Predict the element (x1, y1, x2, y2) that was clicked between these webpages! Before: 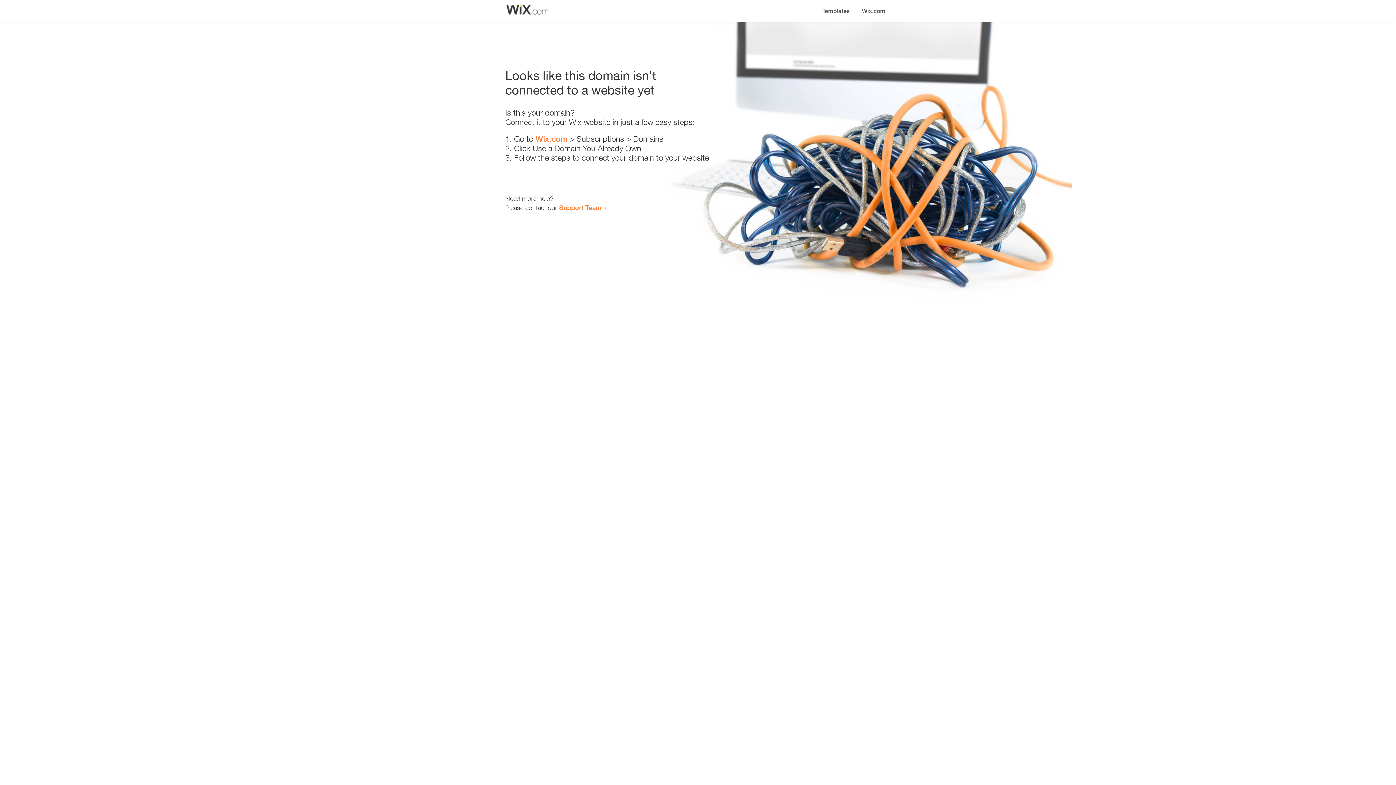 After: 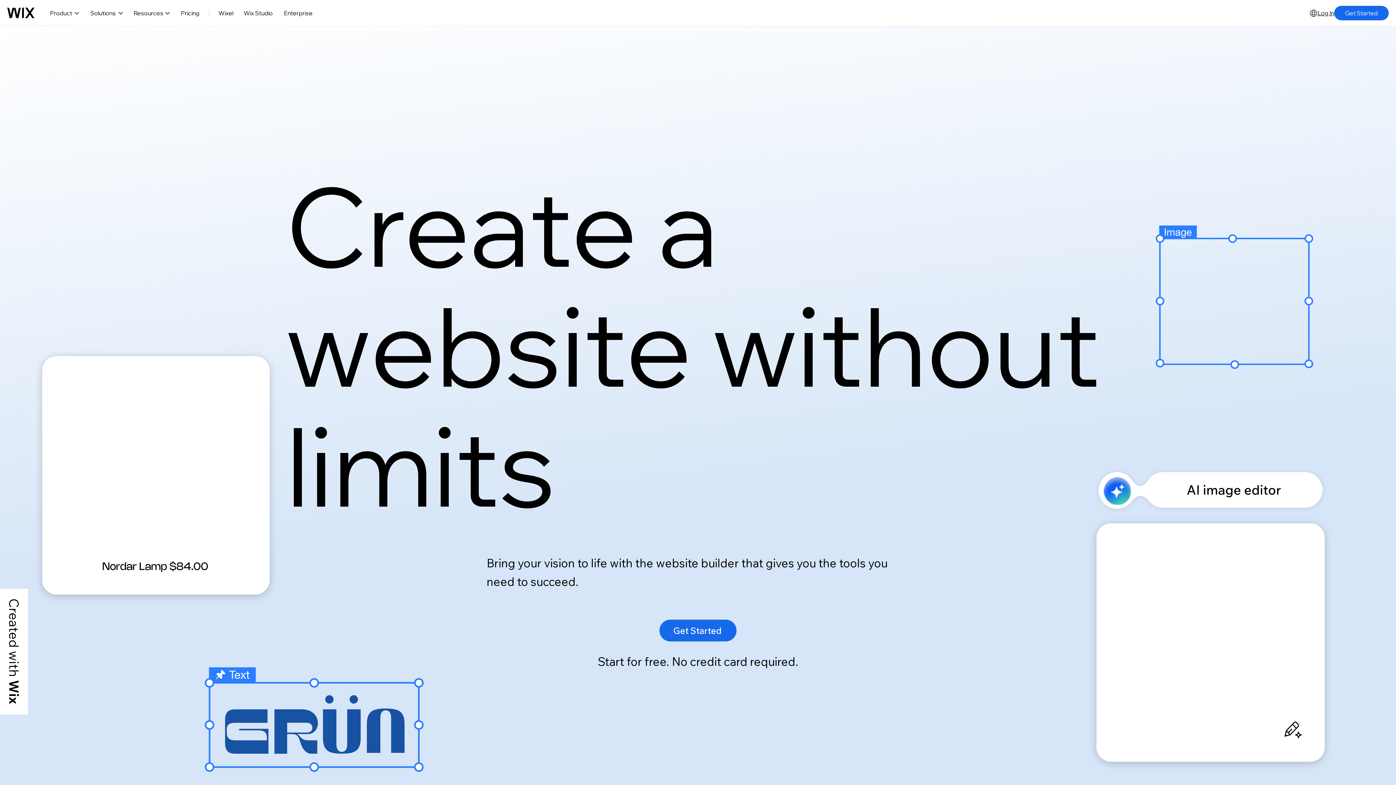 Action: bbox: (856, 0, 890, 14) label: Wix.com